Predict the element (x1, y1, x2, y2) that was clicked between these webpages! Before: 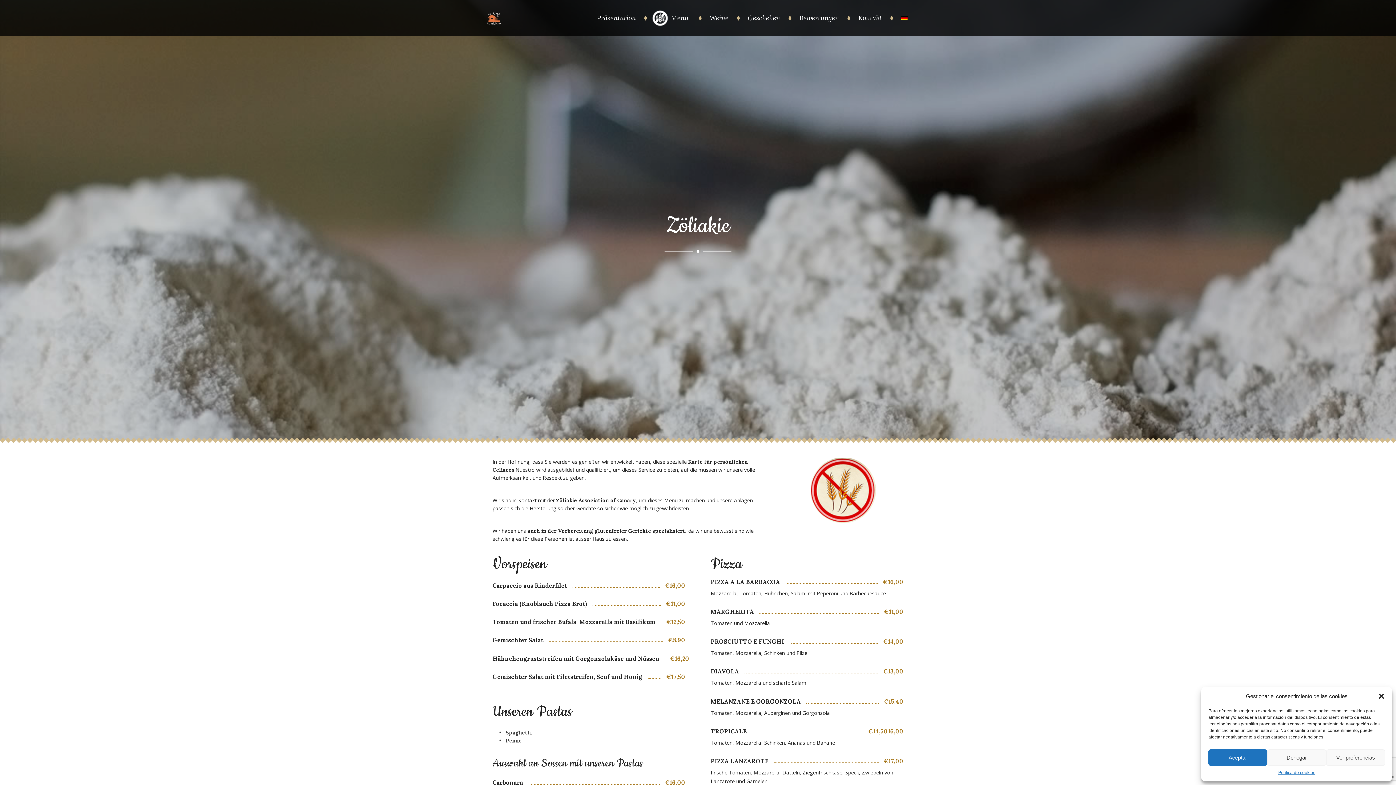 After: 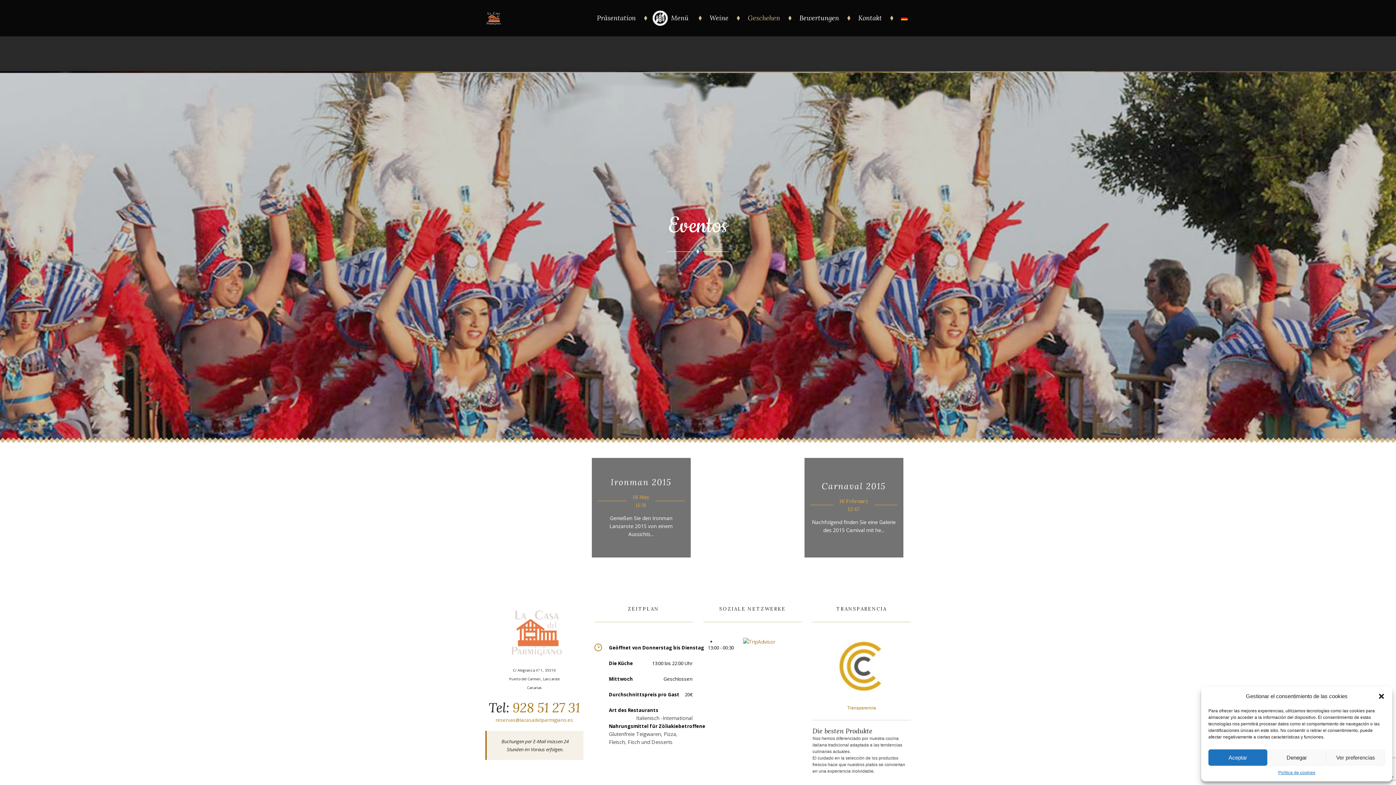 Action: bbox: (745, 13, 795, 22) label: Geschehen